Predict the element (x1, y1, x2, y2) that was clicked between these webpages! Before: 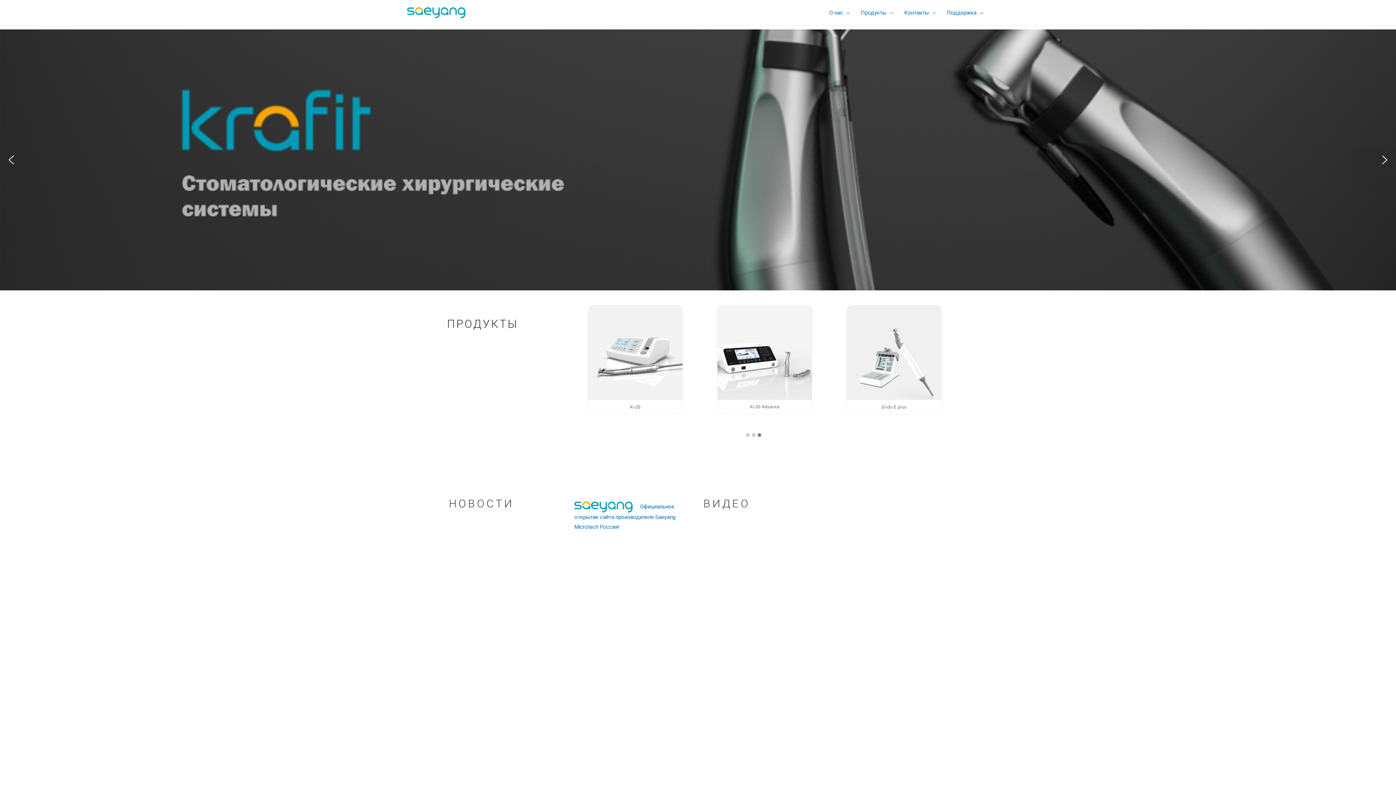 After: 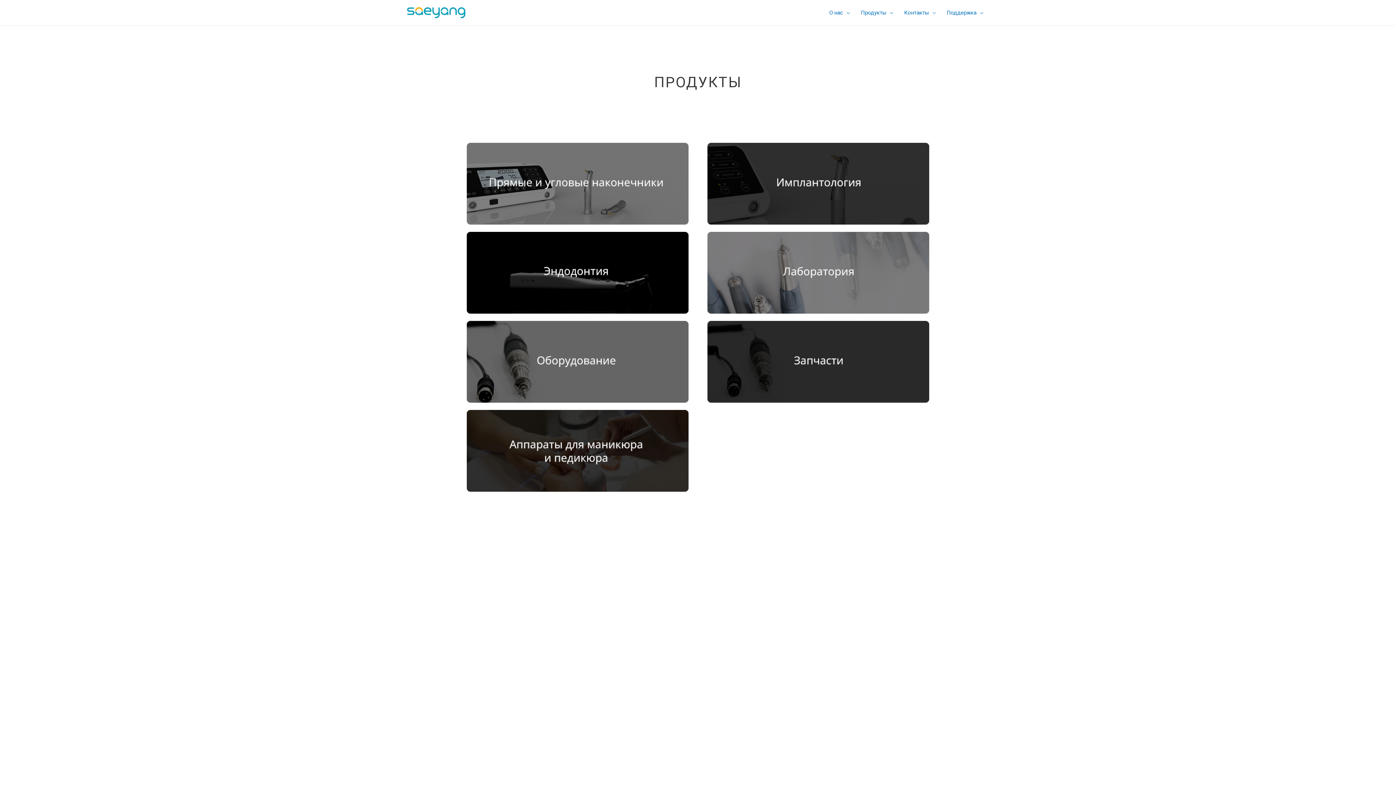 Action: bbox: (855, 0, 898, 25) label: Продукты